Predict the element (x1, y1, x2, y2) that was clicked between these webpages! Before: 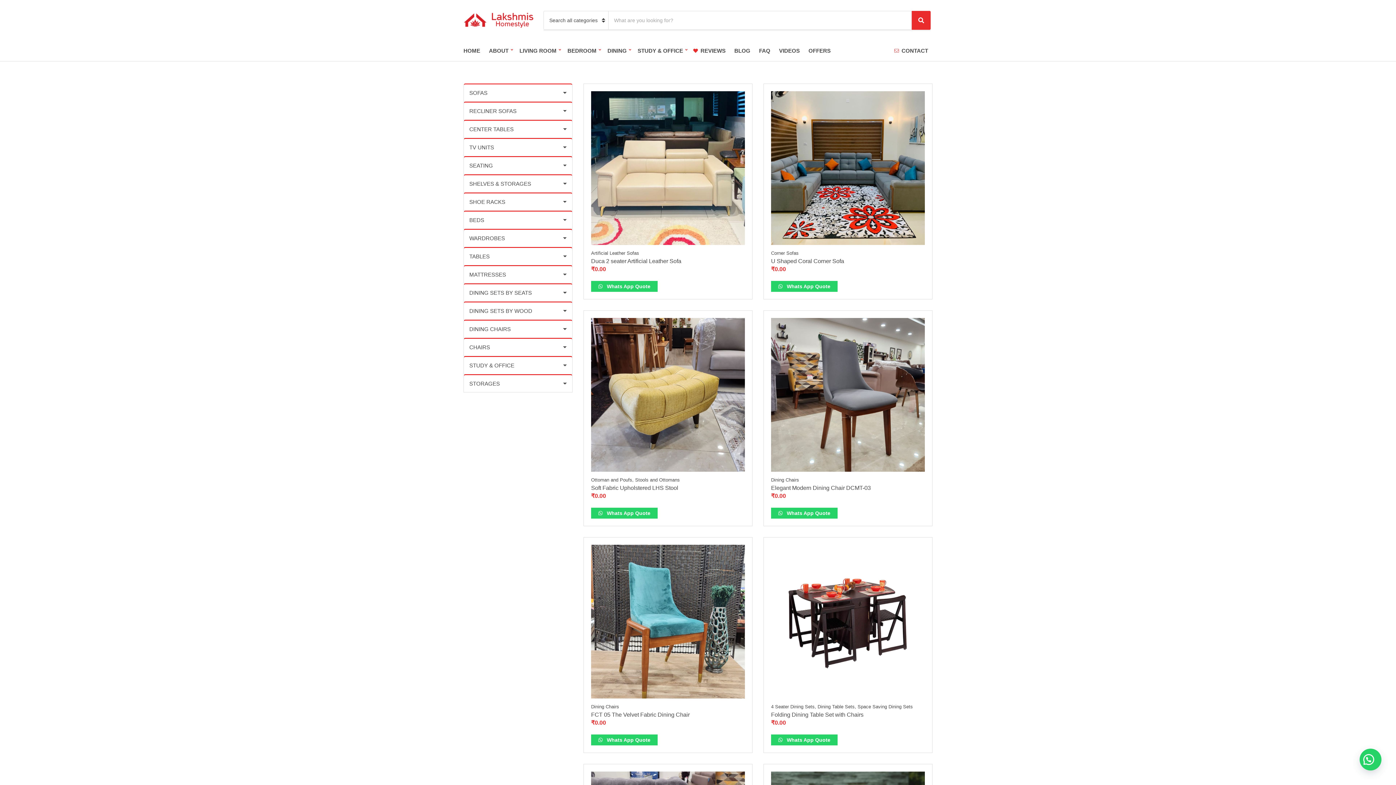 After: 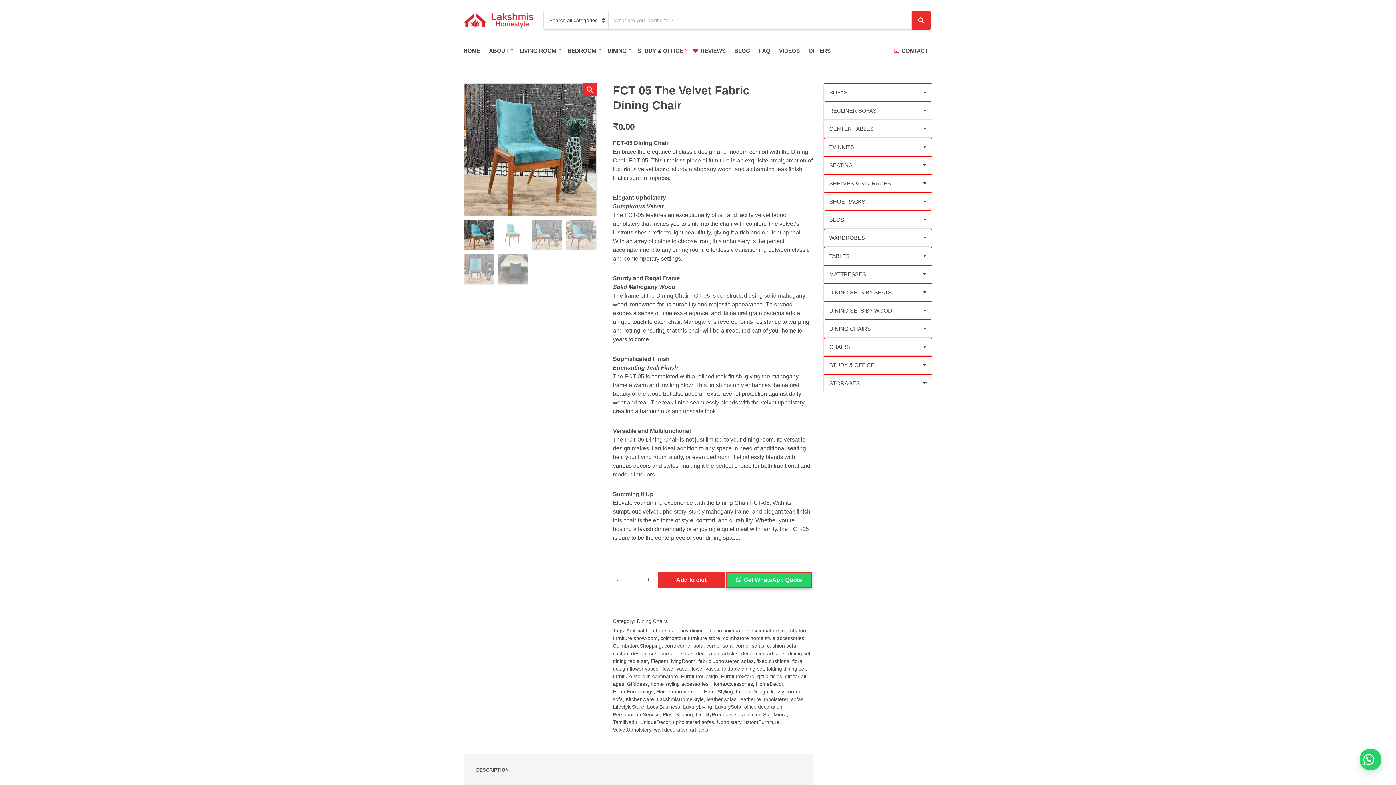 Action: label: Dining Chairs

FCT 05 The Velvet Fabric Dining Chair
₹0.00 bbox: (584, 537, 752, 734)